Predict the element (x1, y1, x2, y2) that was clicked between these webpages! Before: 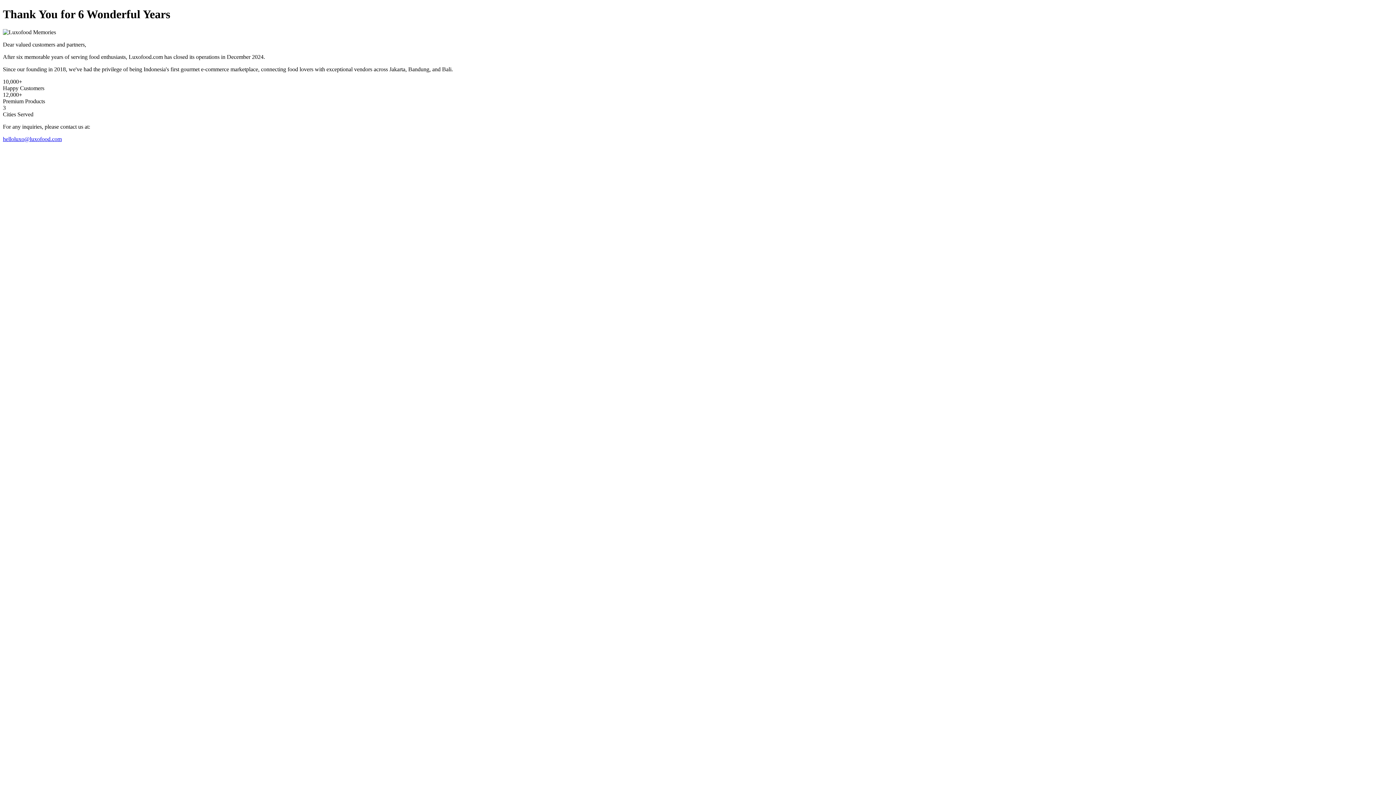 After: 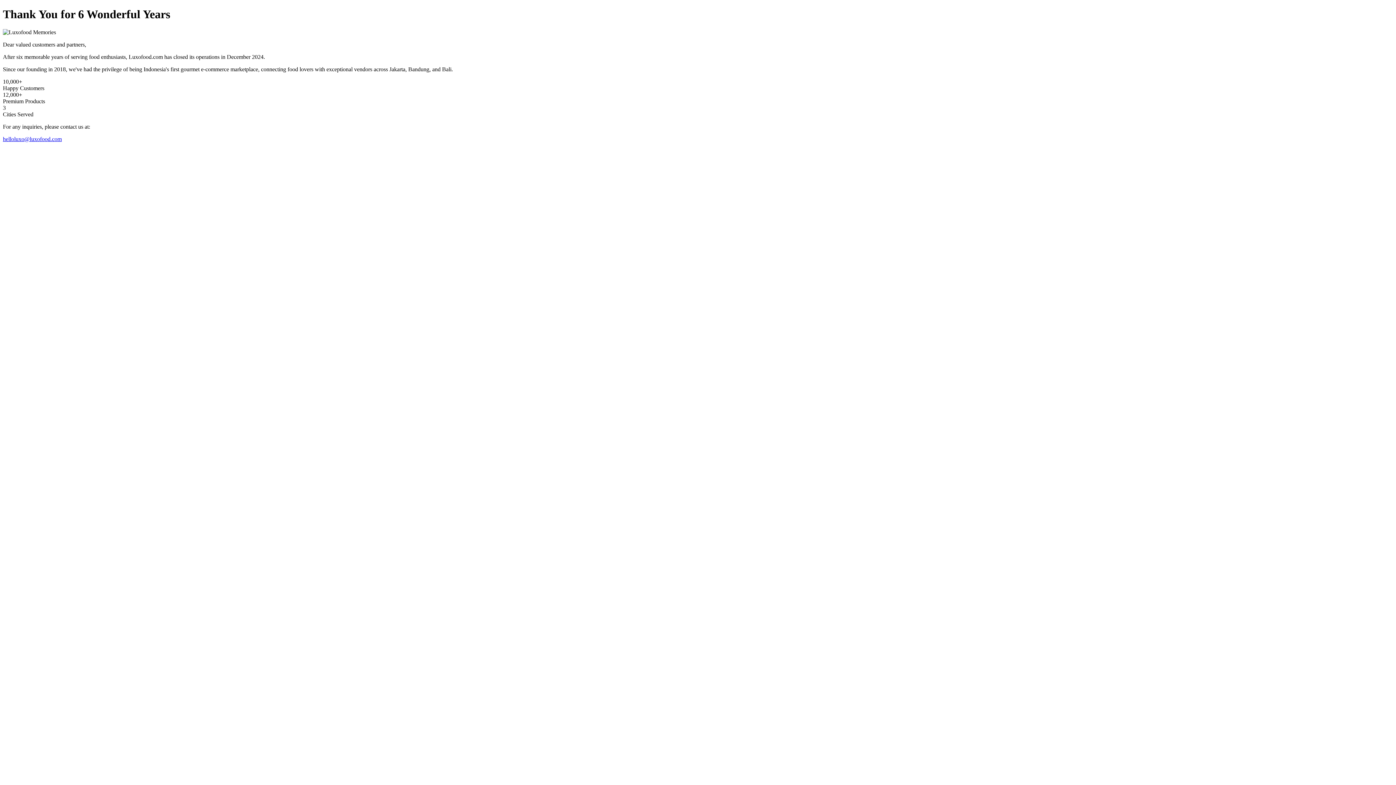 Action: bbox: (2, 135, 61, 142) label: helloluxo@luxofood.com